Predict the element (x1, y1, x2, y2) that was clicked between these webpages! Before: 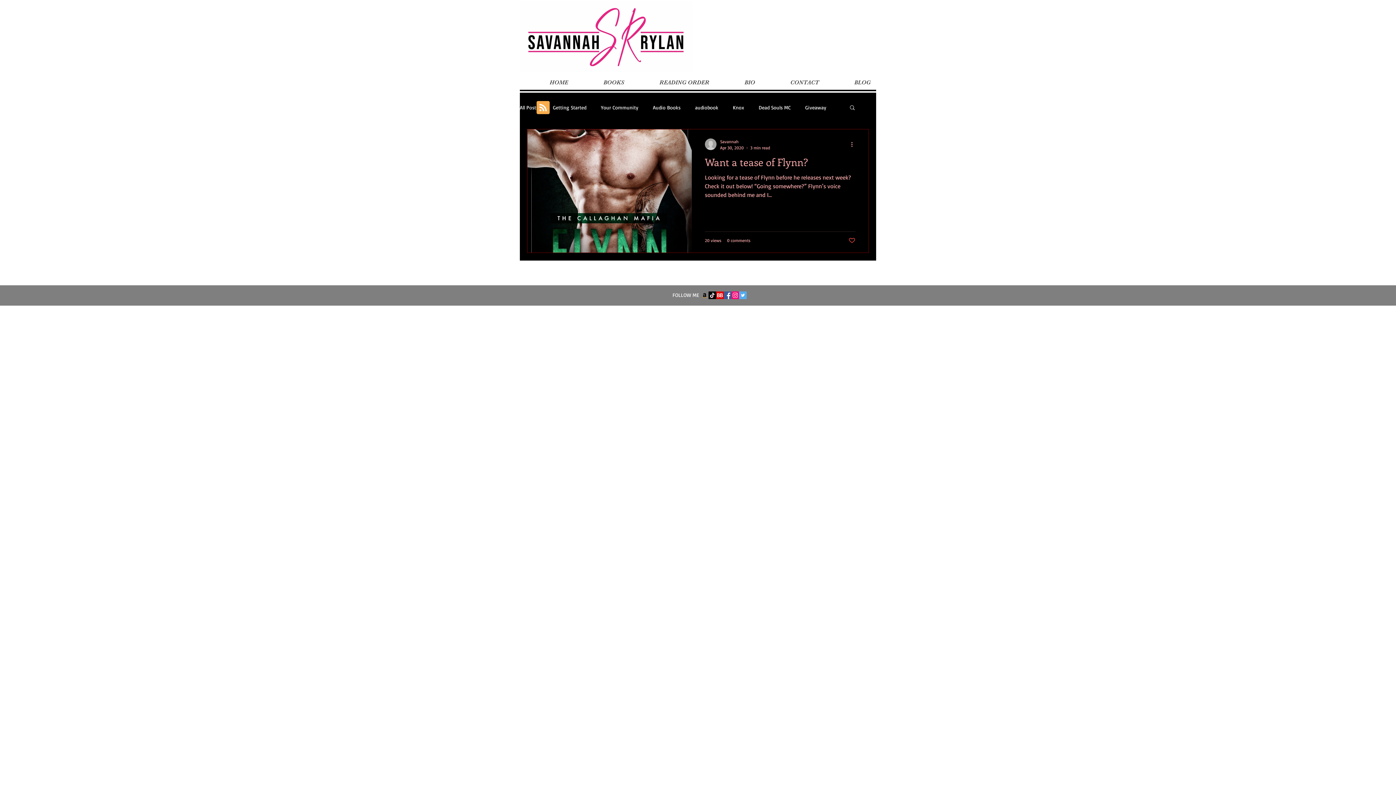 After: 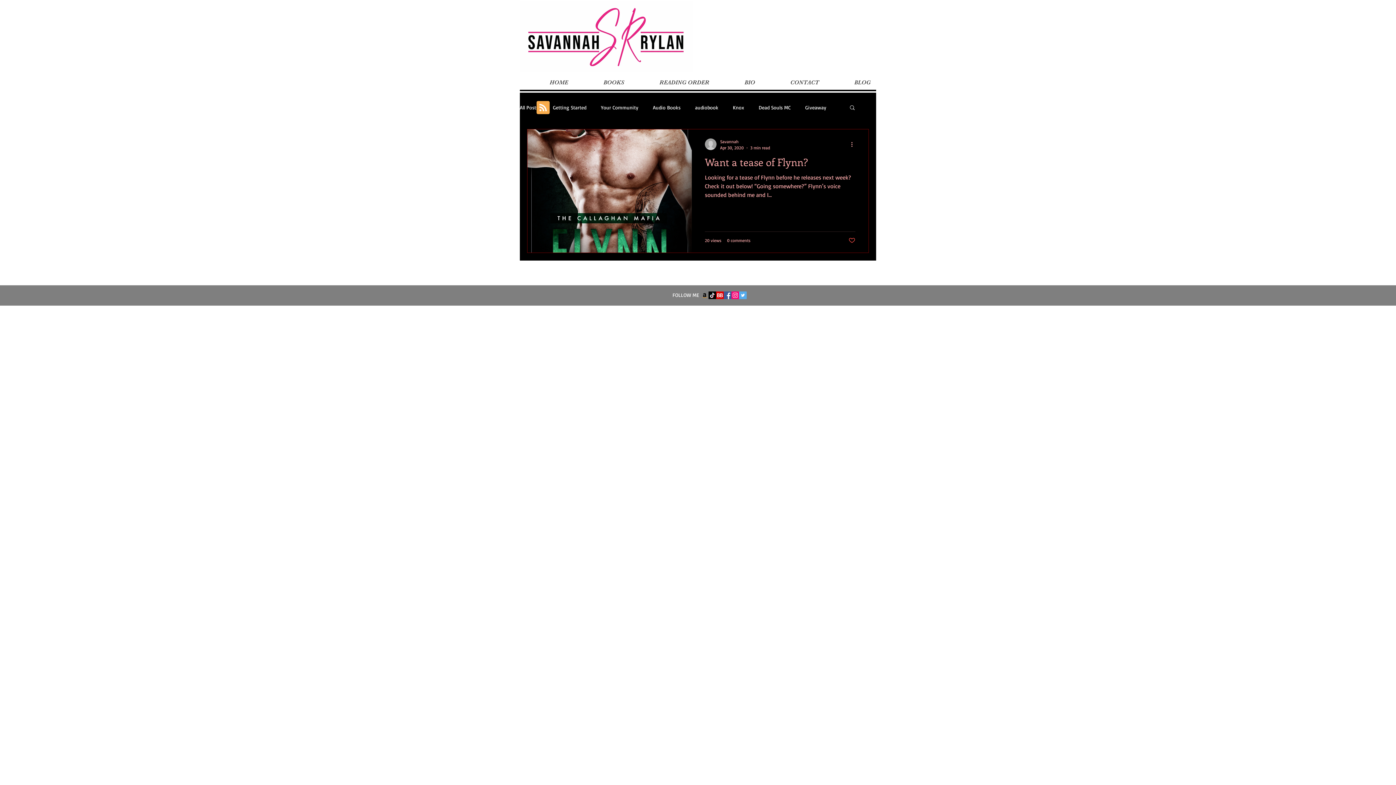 Action: bbox: (739, 291, 746, 299) label: Twitter Social Icon